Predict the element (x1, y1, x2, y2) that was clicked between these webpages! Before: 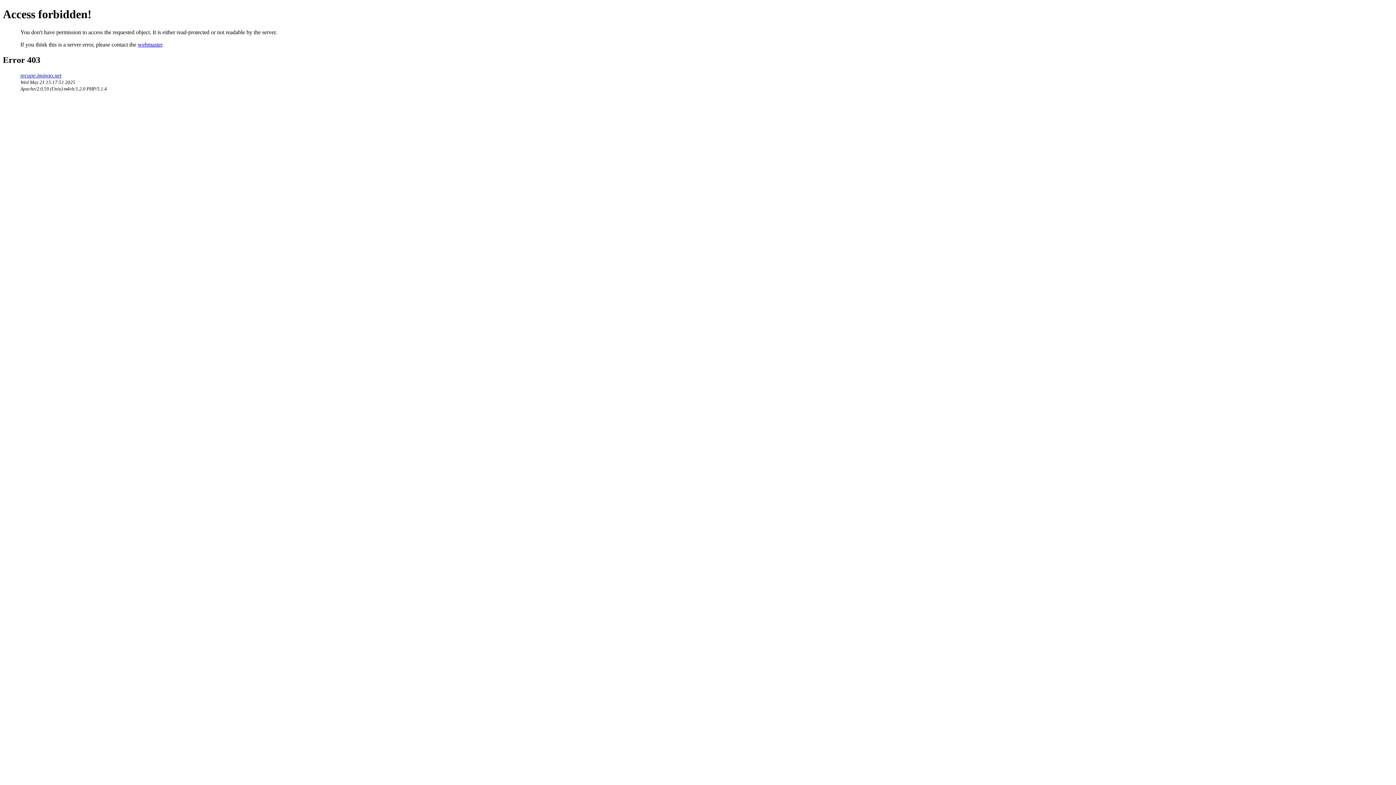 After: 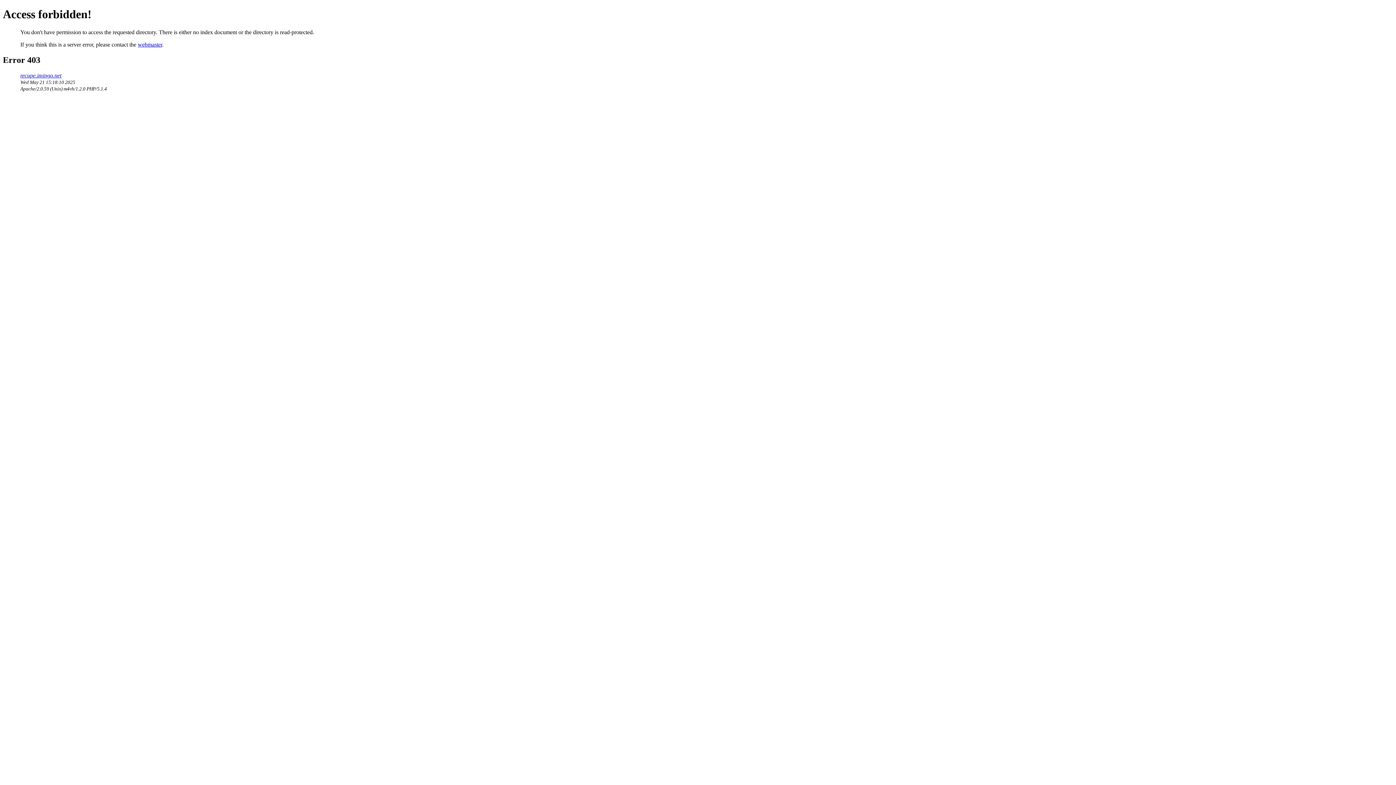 Action: bbox: (20, 72, 61, 78) label: recupe.imingo.net